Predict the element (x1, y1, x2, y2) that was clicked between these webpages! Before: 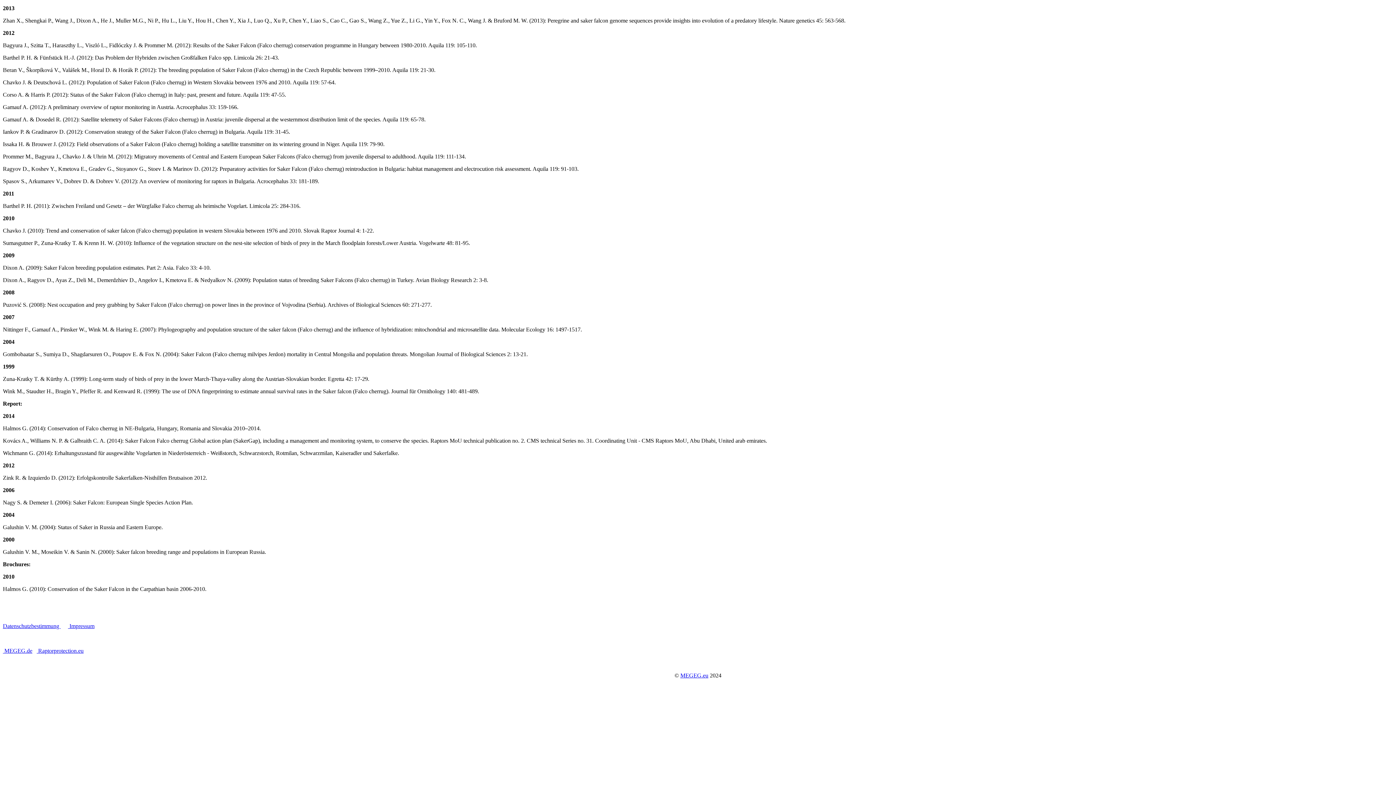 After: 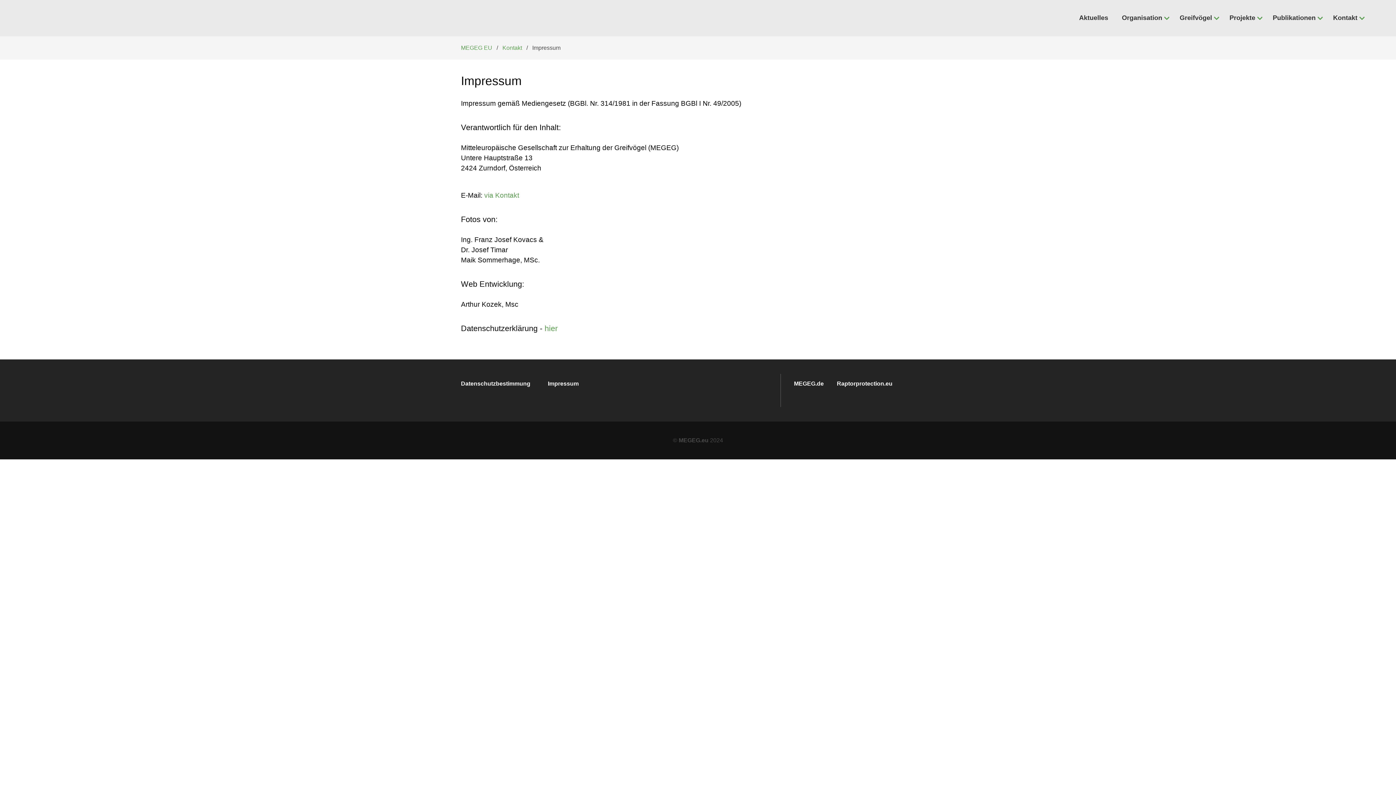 Action: bbox: (68, 623, 94, 629) label:  Impressum